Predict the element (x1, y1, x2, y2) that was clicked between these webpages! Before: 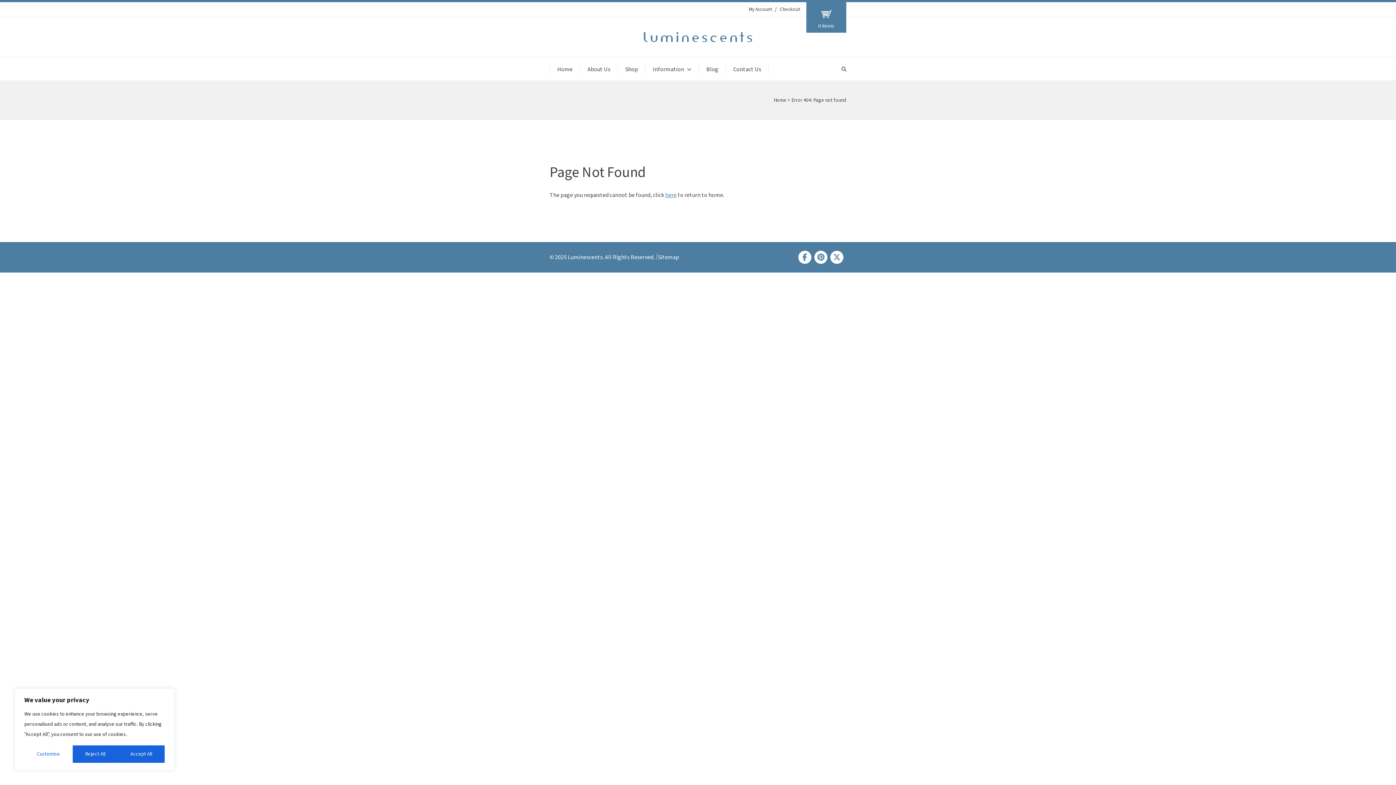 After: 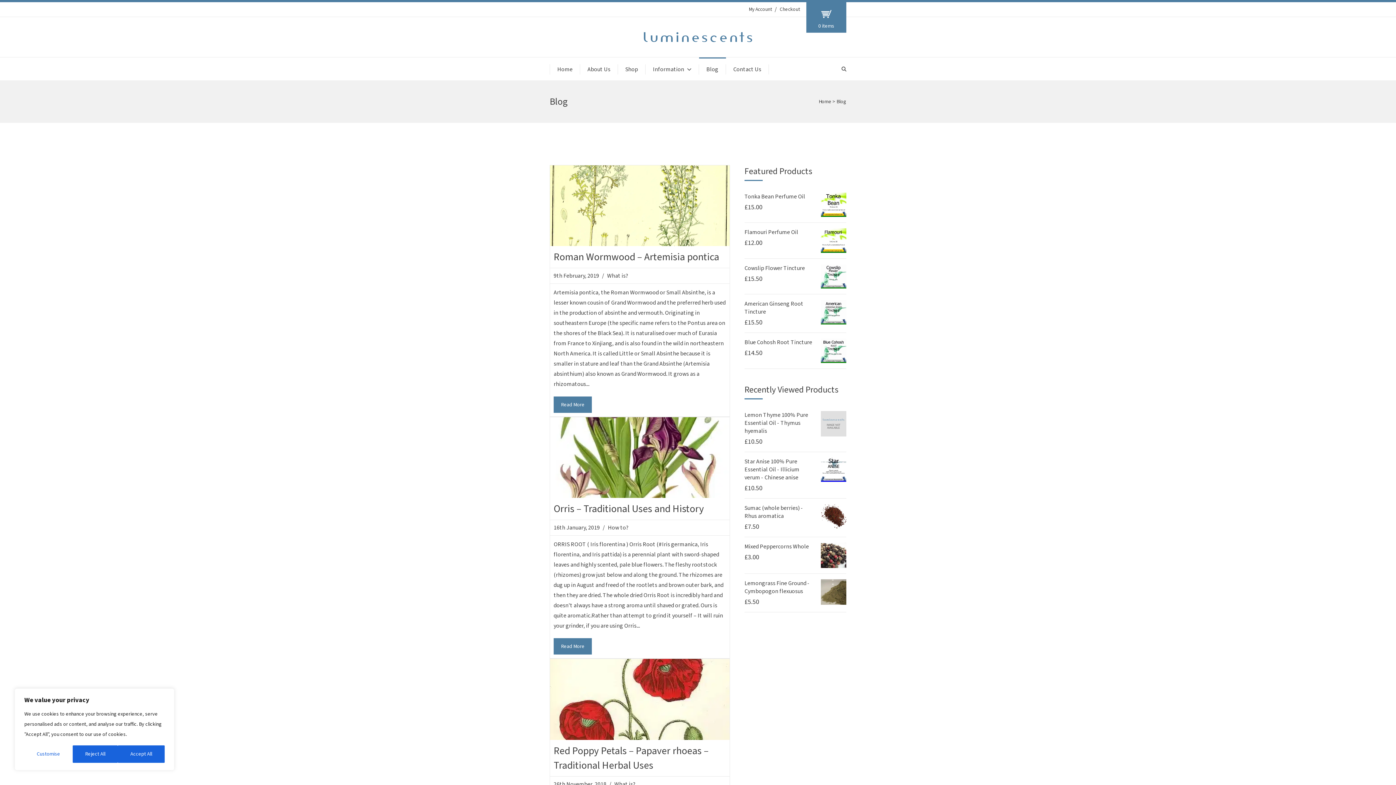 Action: bbox: (699, 64, 726, 74) label: Blog